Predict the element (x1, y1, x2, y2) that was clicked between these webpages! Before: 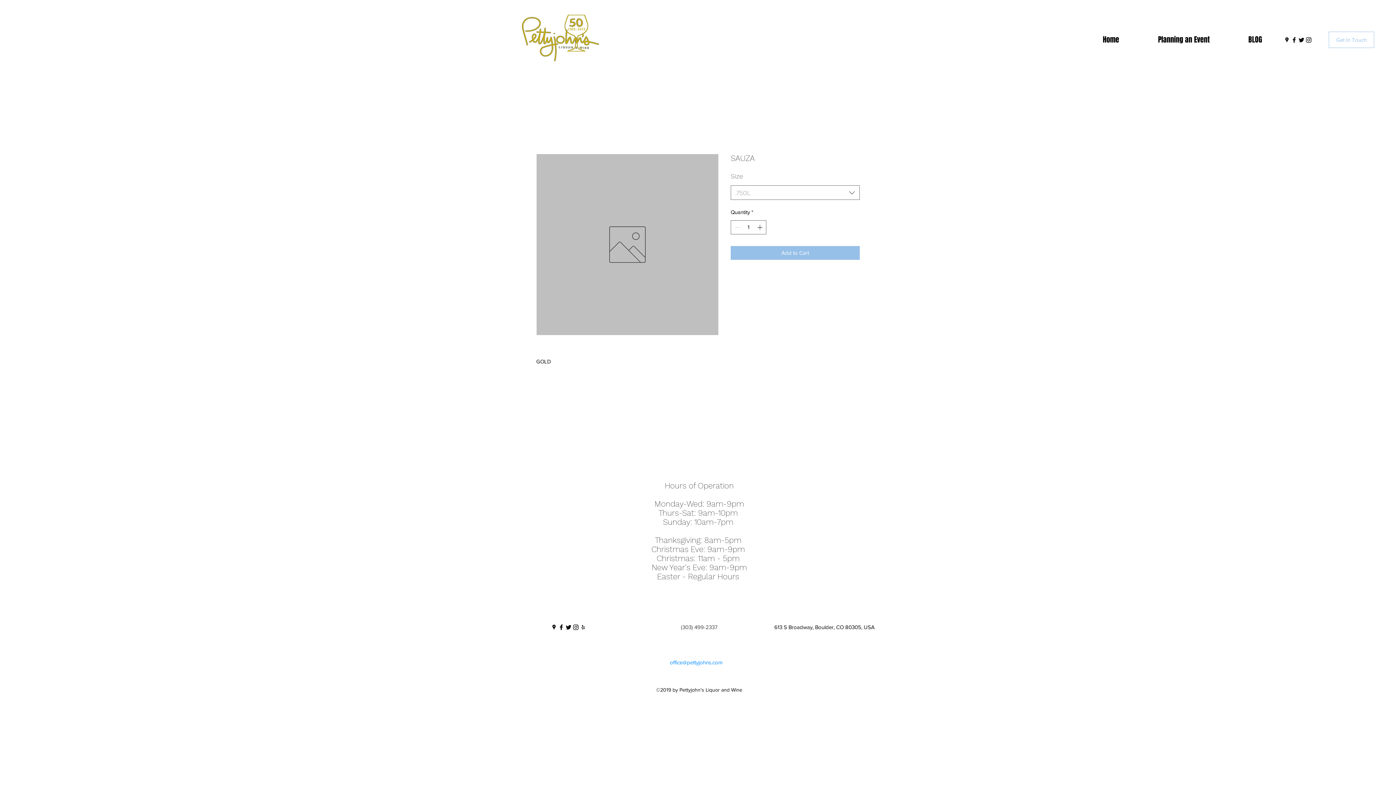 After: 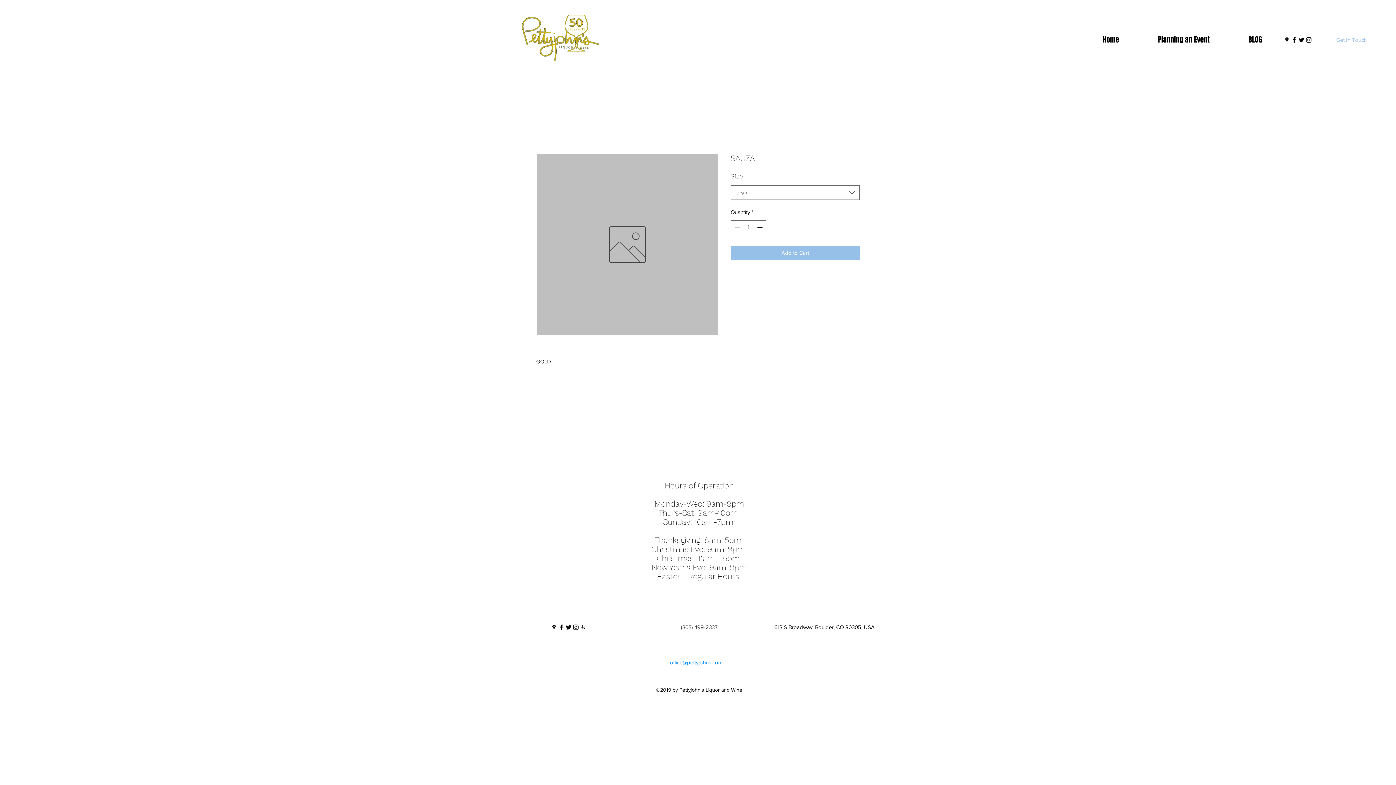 Action: label: twitter bbox: (1298, 36, 1305, 43)